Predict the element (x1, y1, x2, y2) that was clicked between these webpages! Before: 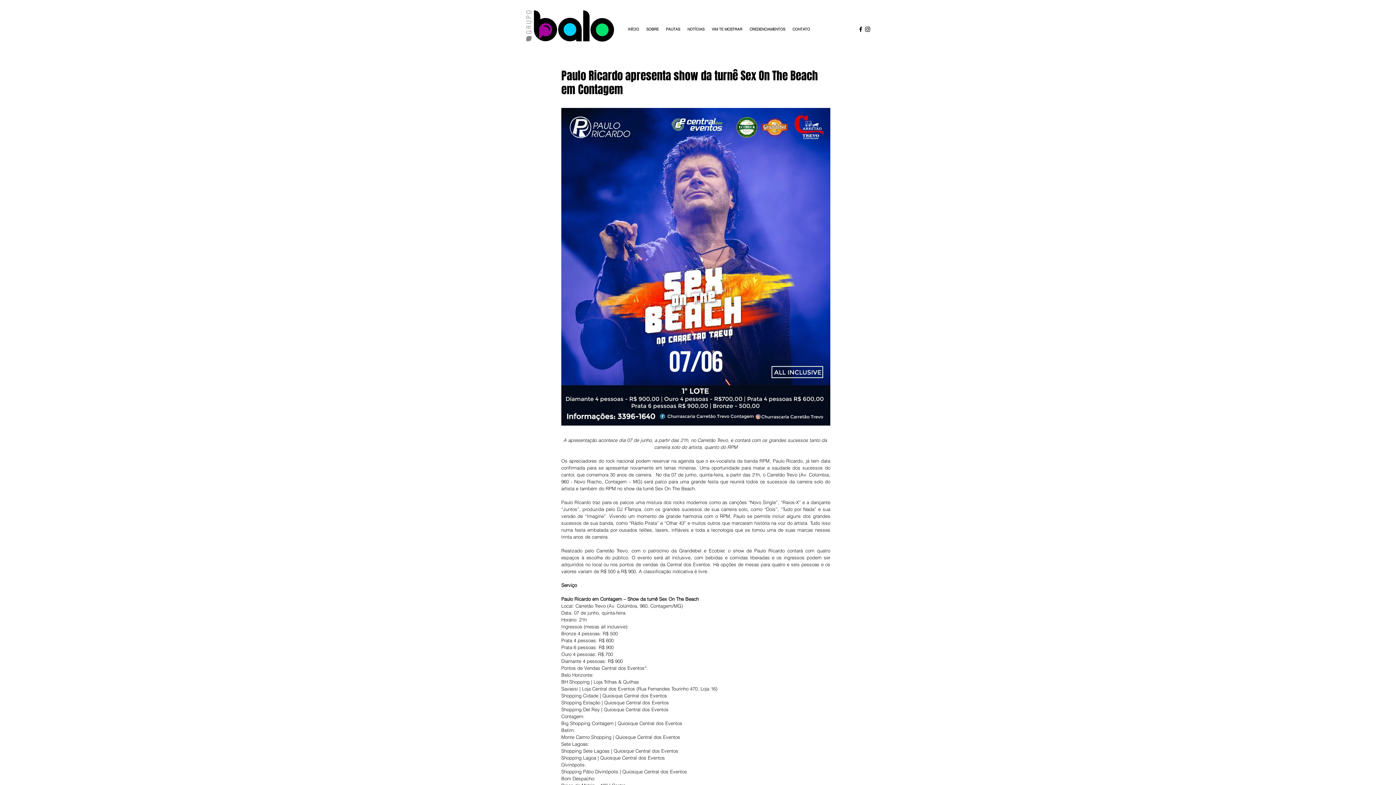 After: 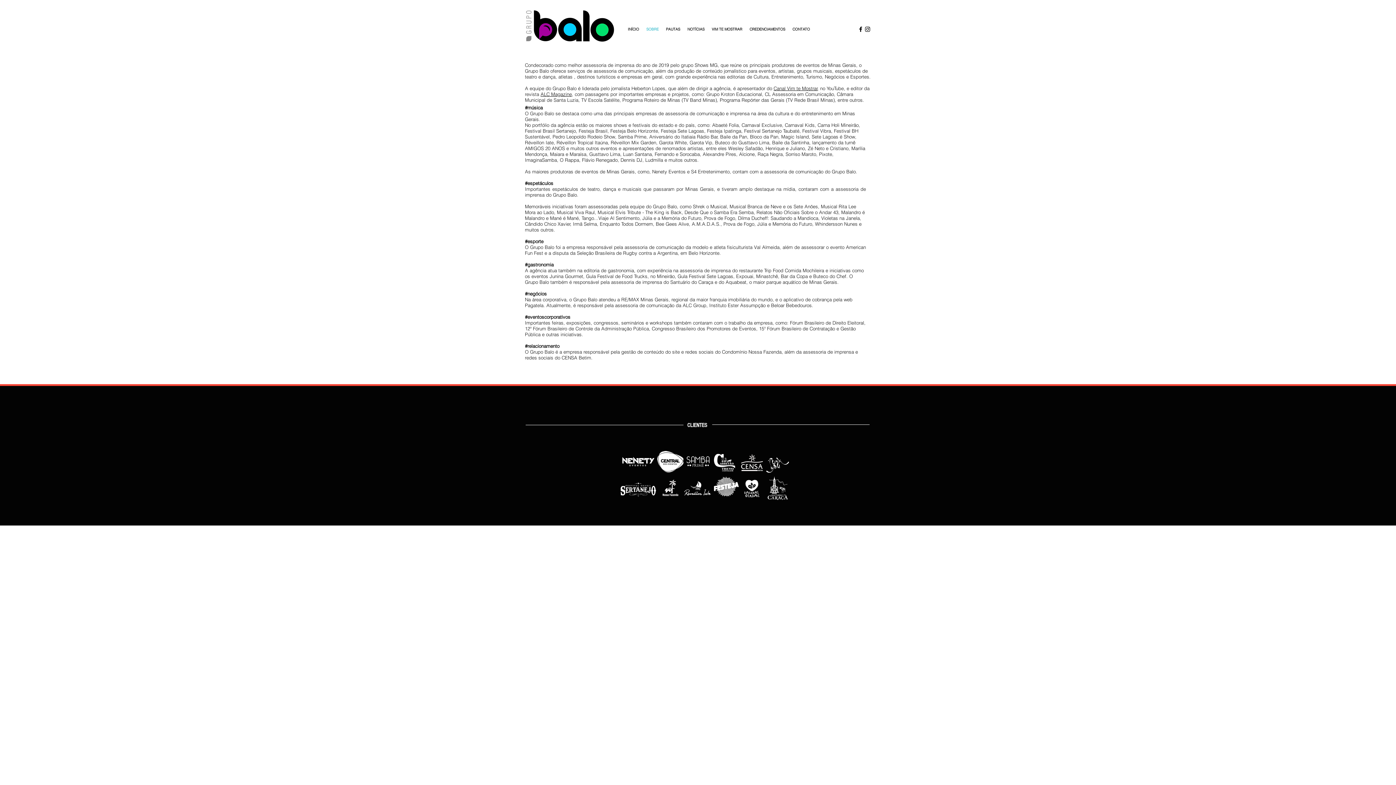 Action: bbox: (642, 26, 662, 32) label: SOBRE